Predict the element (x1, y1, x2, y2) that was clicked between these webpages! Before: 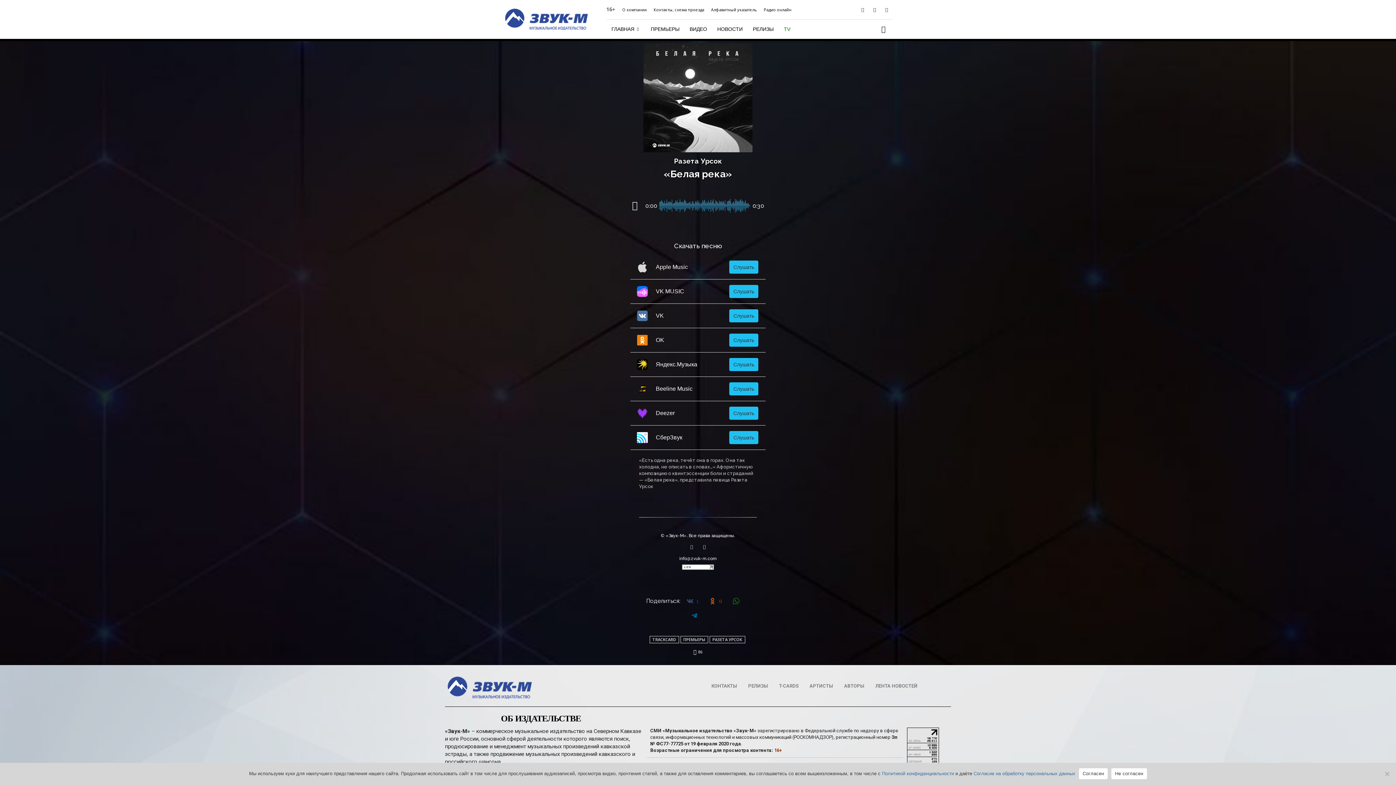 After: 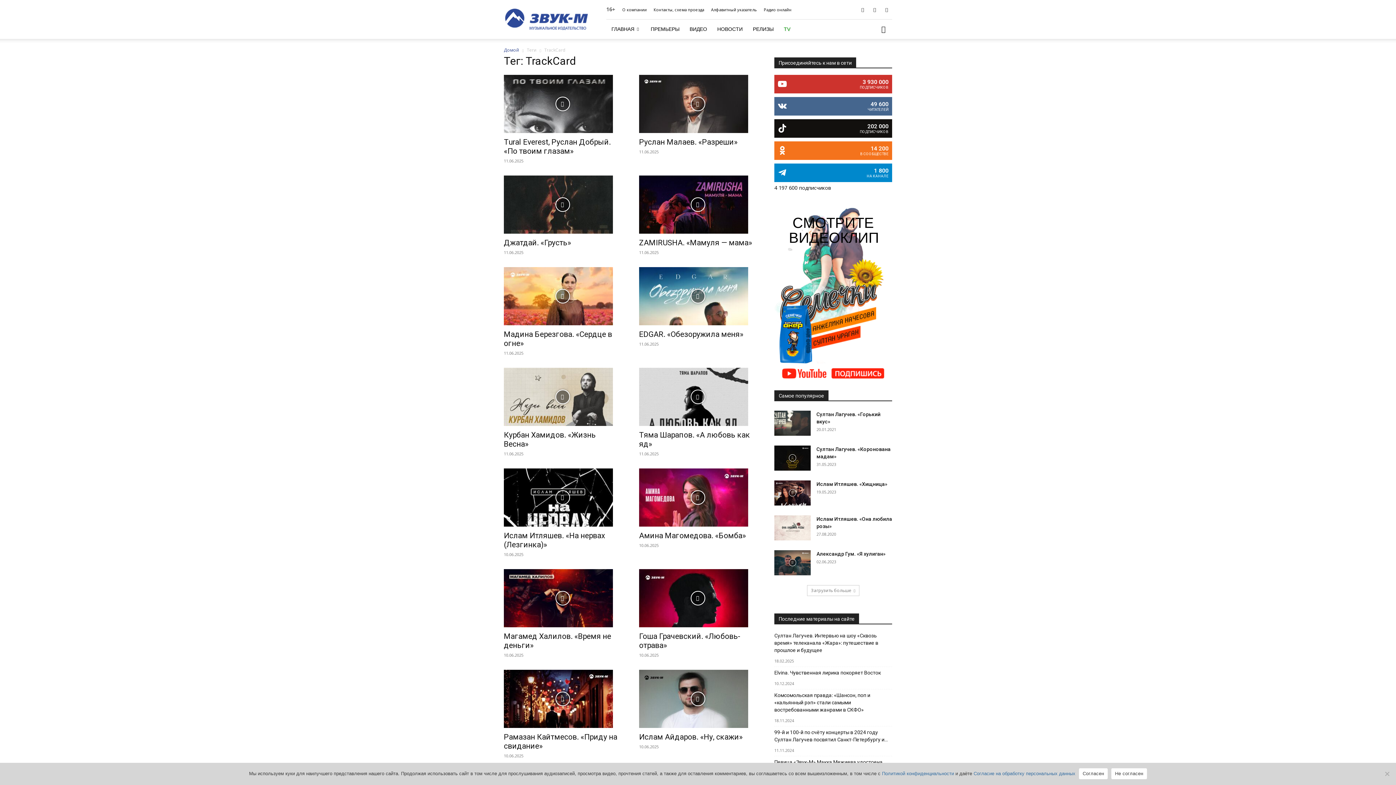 Action: bbox: (649, 636, 679, 643) label: TRACKCARD